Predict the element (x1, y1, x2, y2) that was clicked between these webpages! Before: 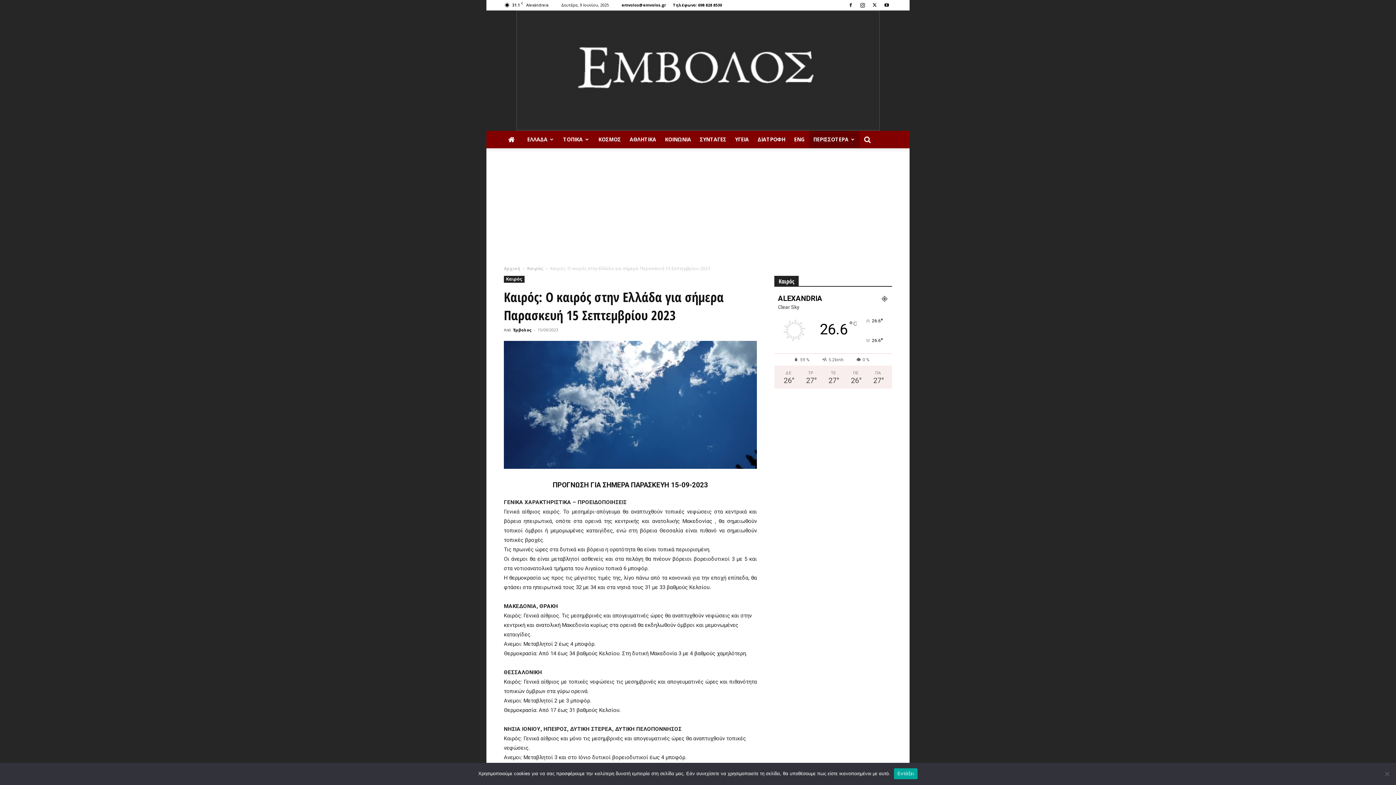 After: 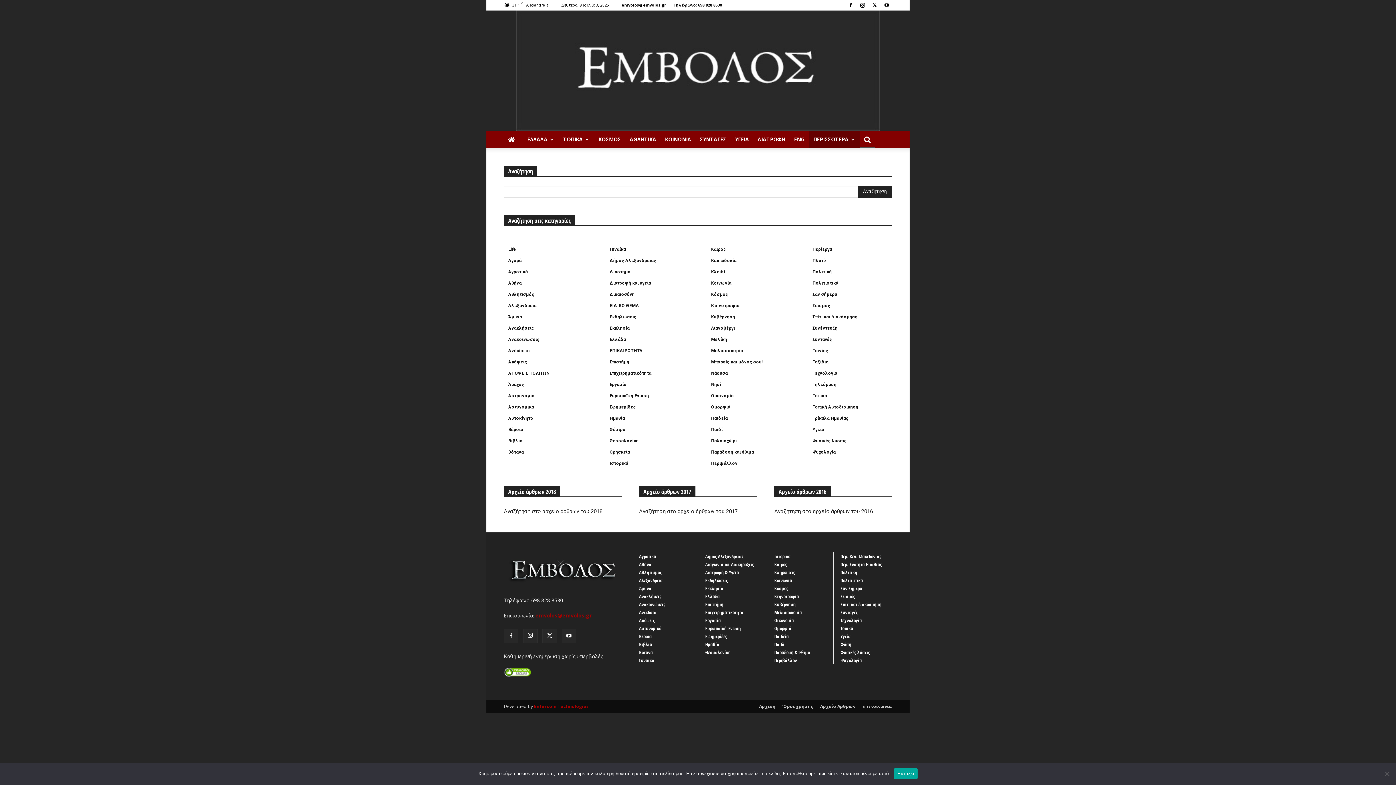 Action: bbox: (860, 130, 875, 148)